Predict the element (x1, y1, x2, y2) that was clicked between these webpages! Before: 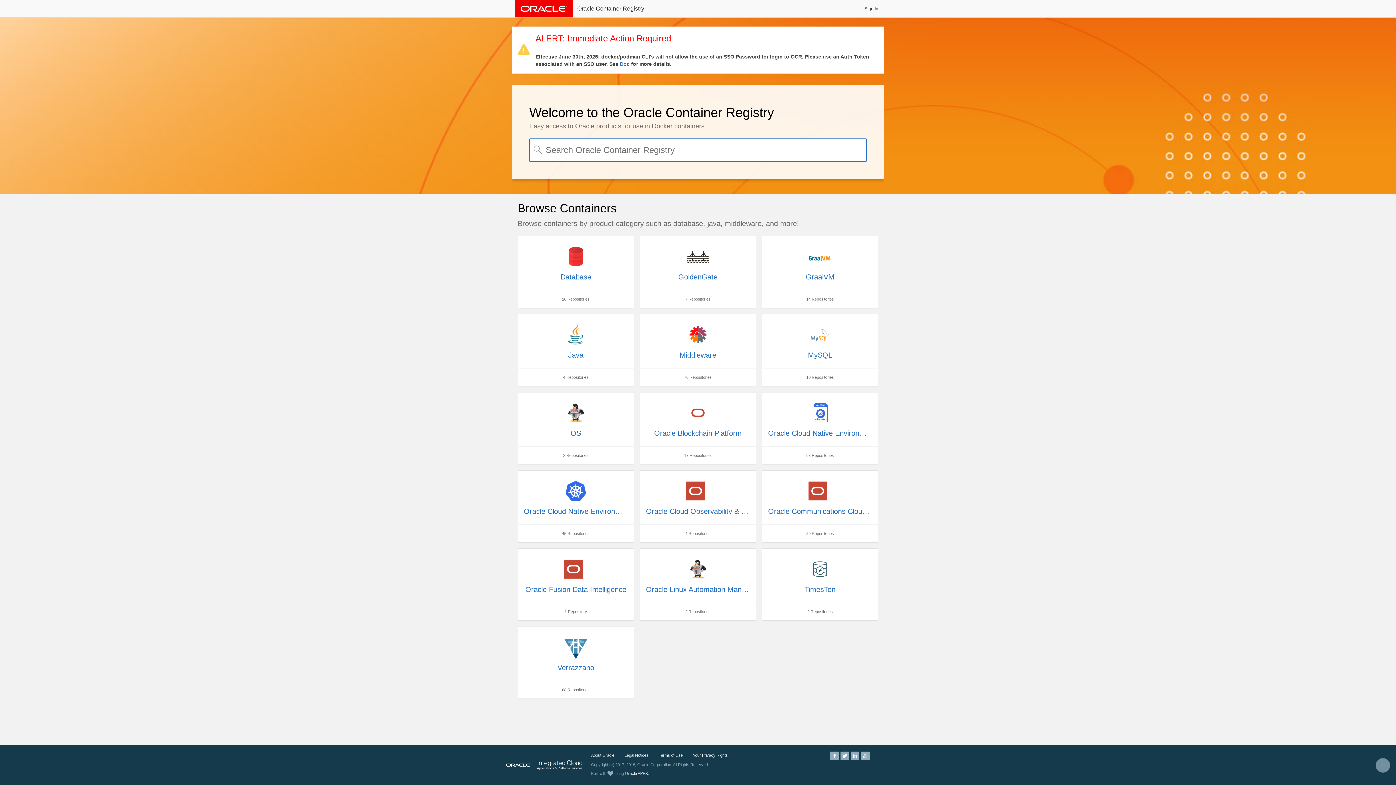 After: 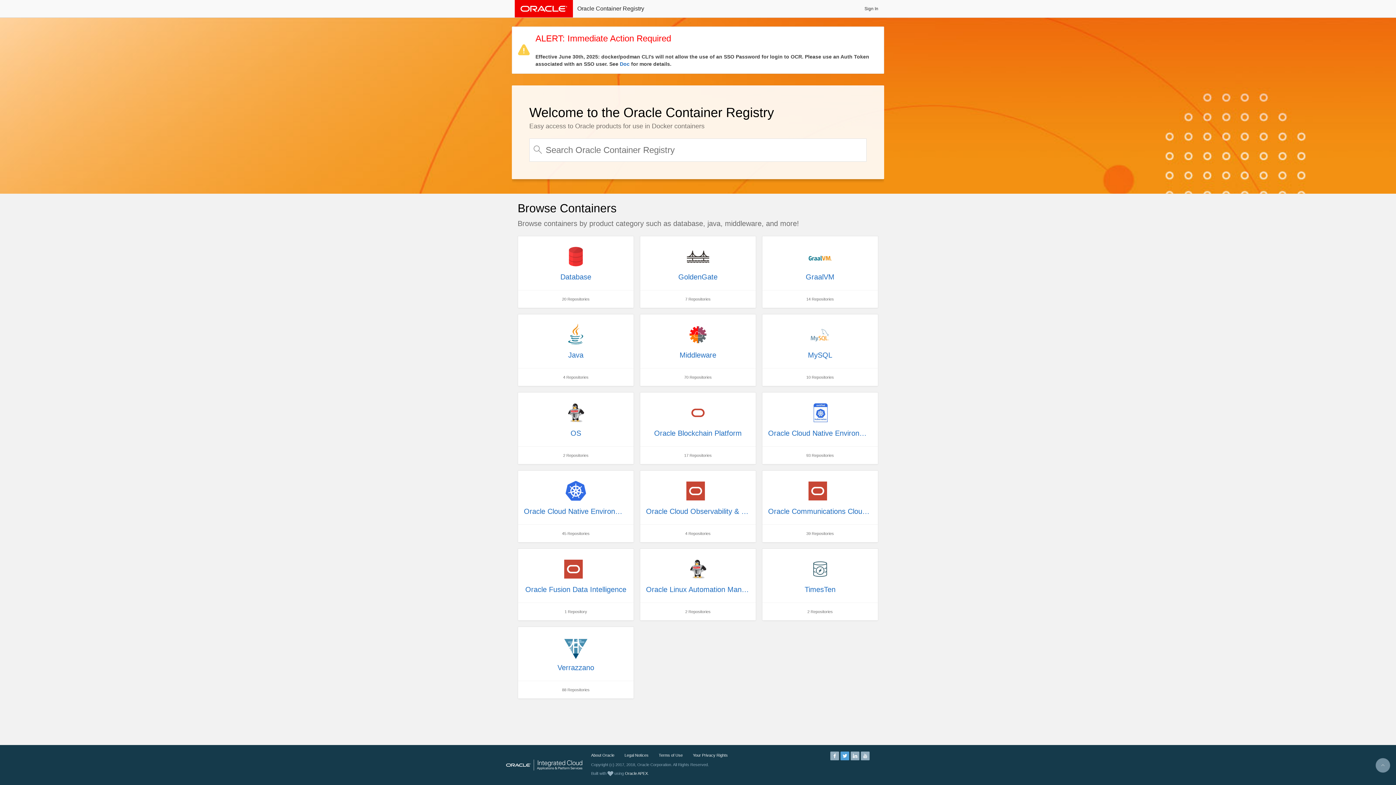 Action: bbox: (840, 753, 849, 757)